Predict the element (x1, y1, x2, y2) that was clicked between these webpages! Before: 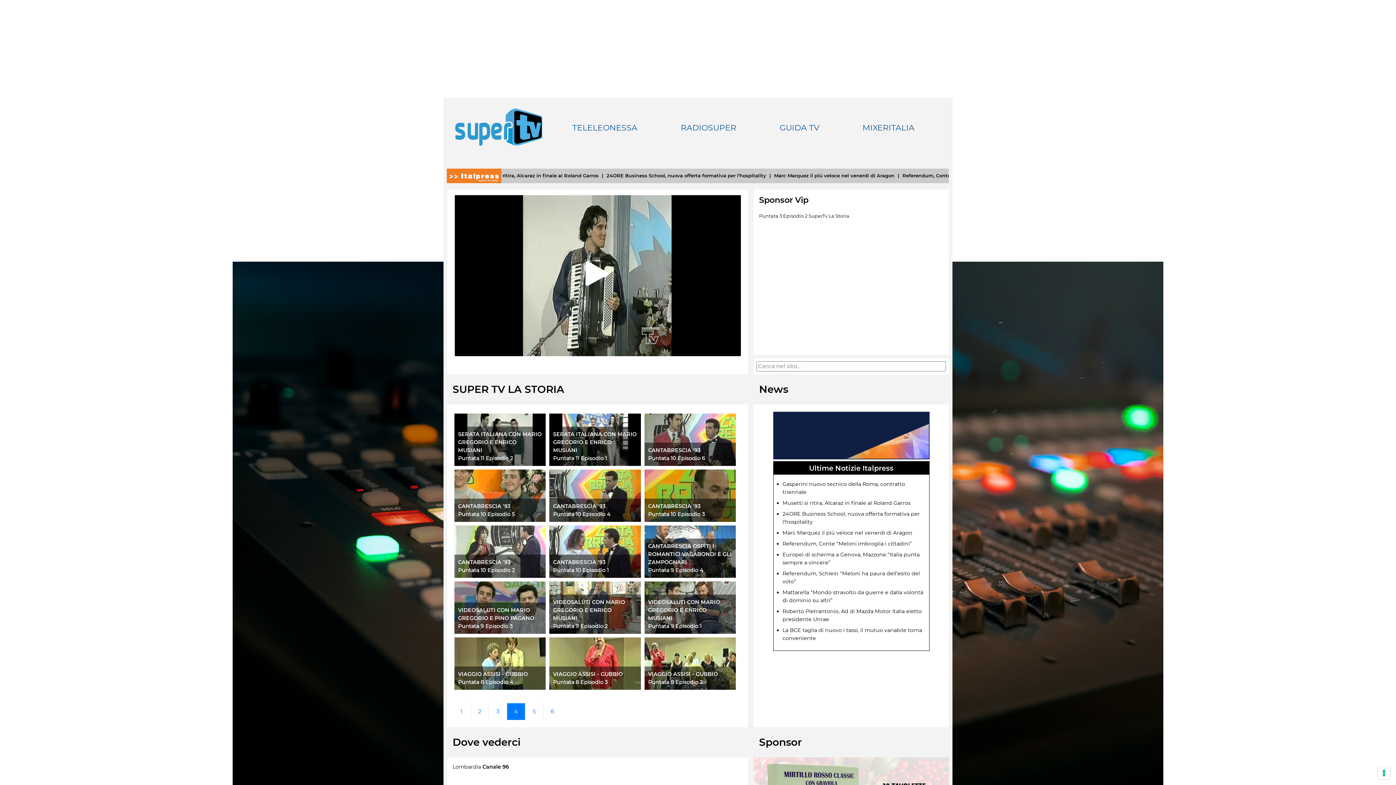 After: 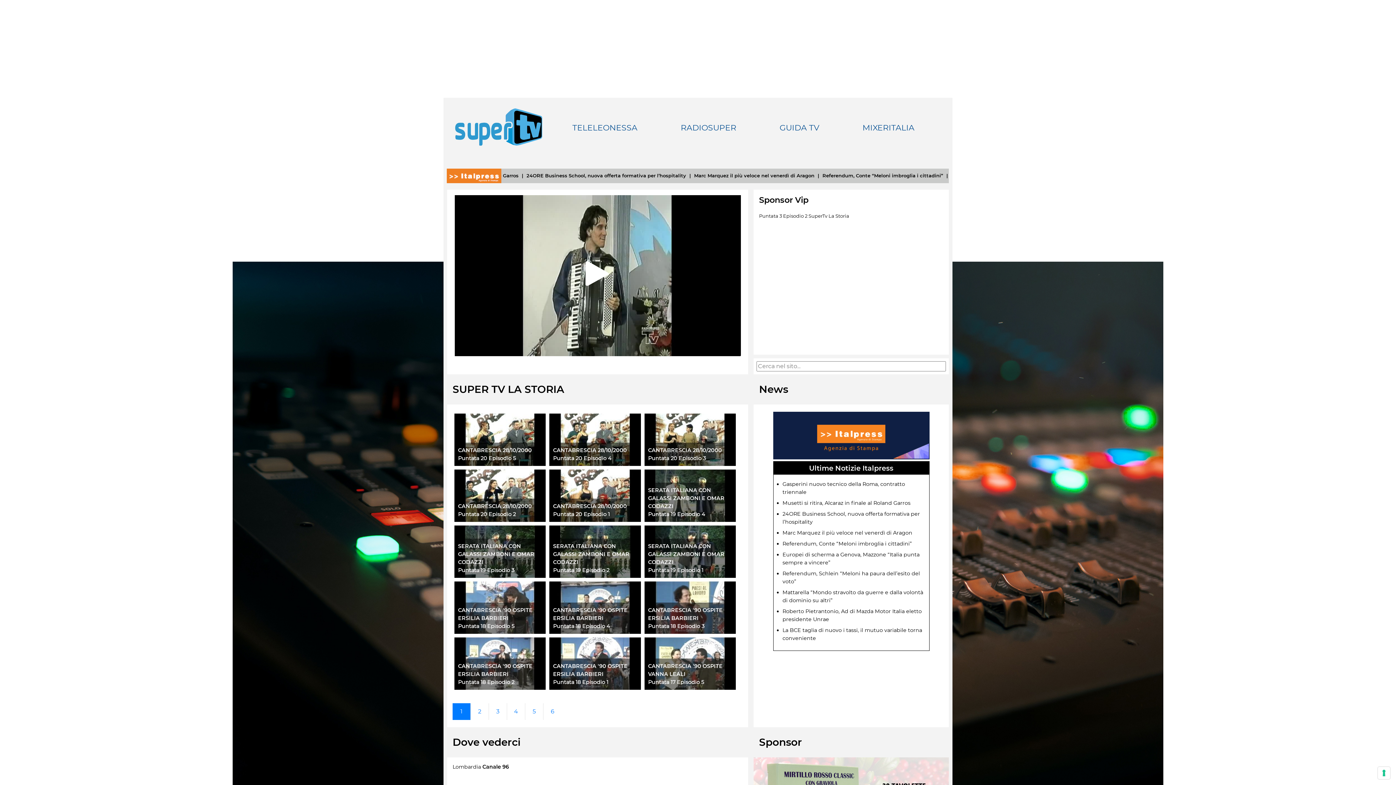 Action: bbox: (452, 703, 470, 720) label: 1